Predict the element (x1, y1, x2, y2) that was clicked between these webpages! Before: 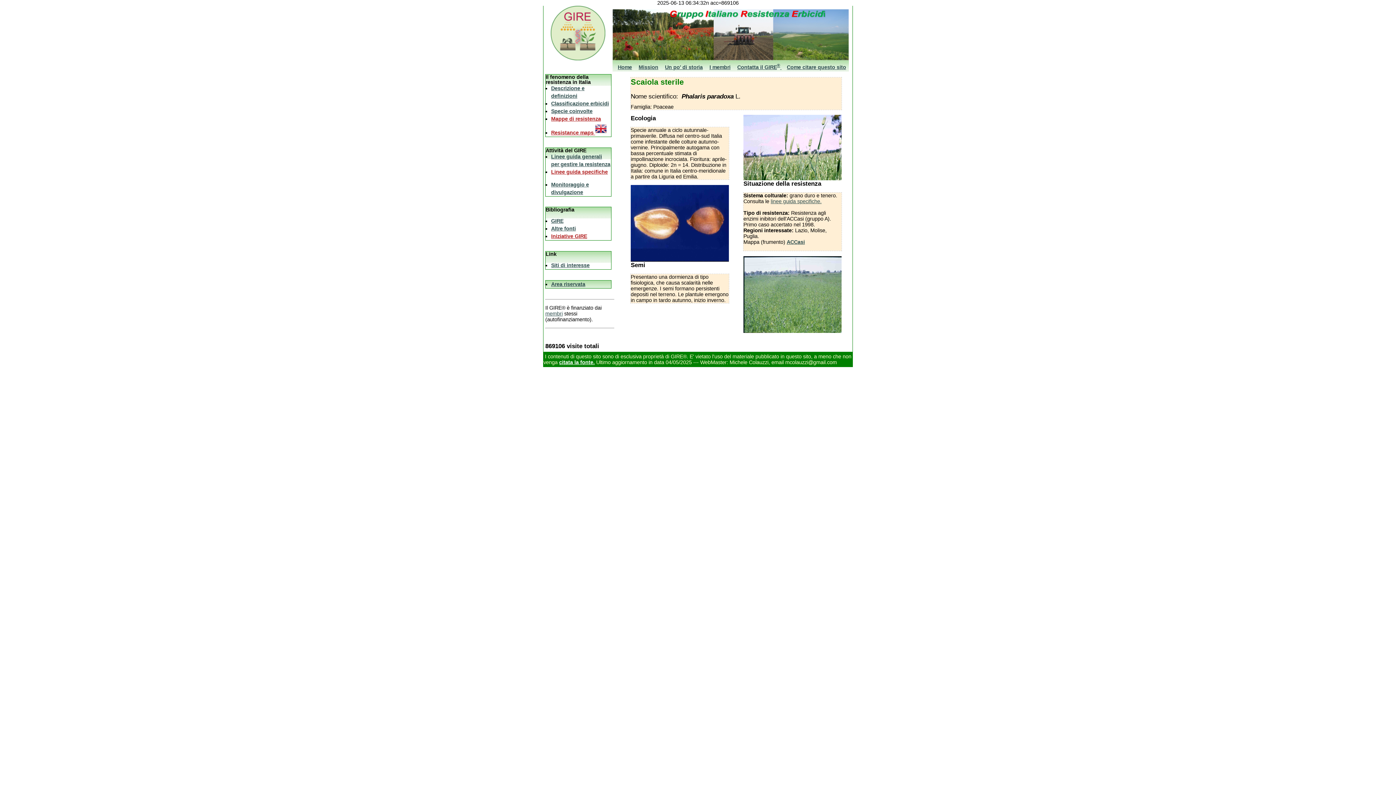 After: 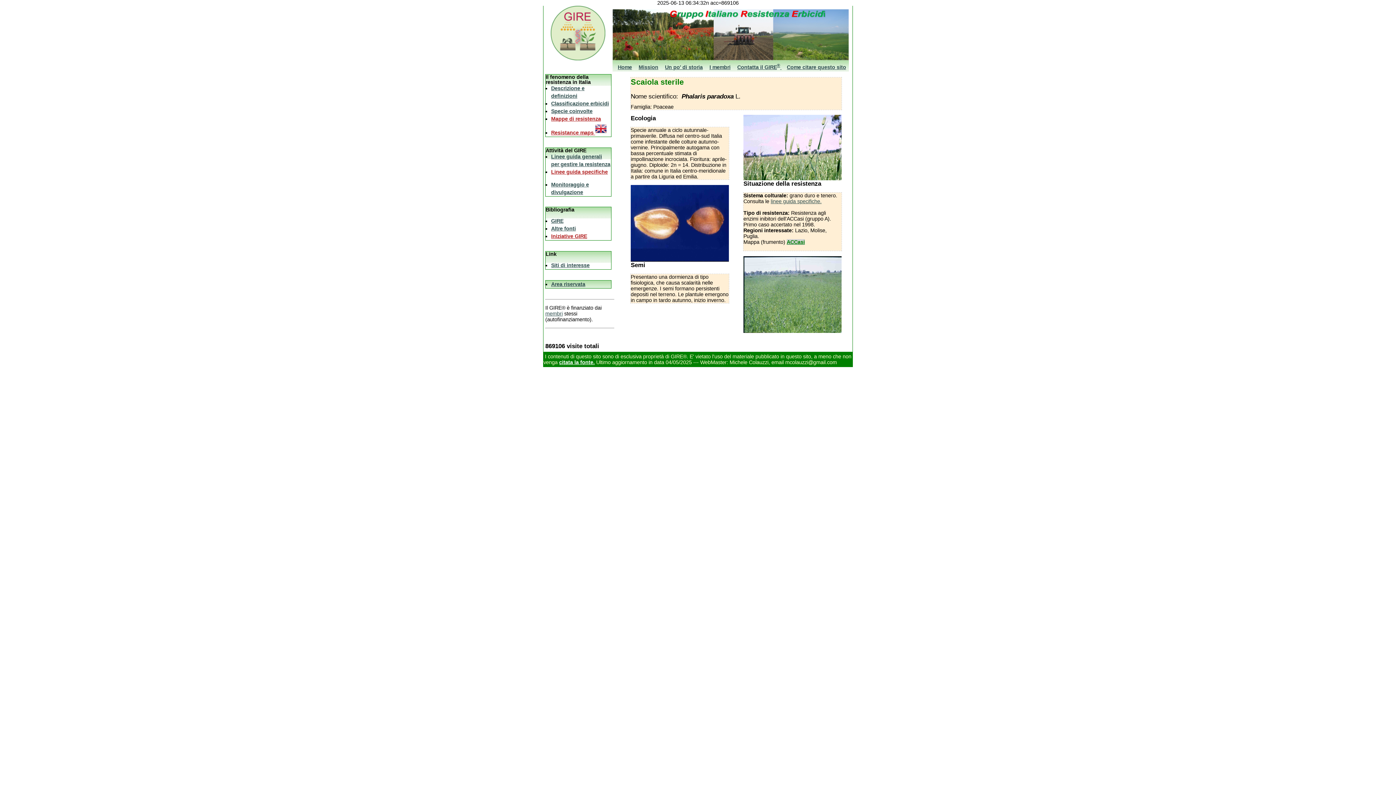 Action: label: ACCasi bbox: (786, 239, 805, 245)